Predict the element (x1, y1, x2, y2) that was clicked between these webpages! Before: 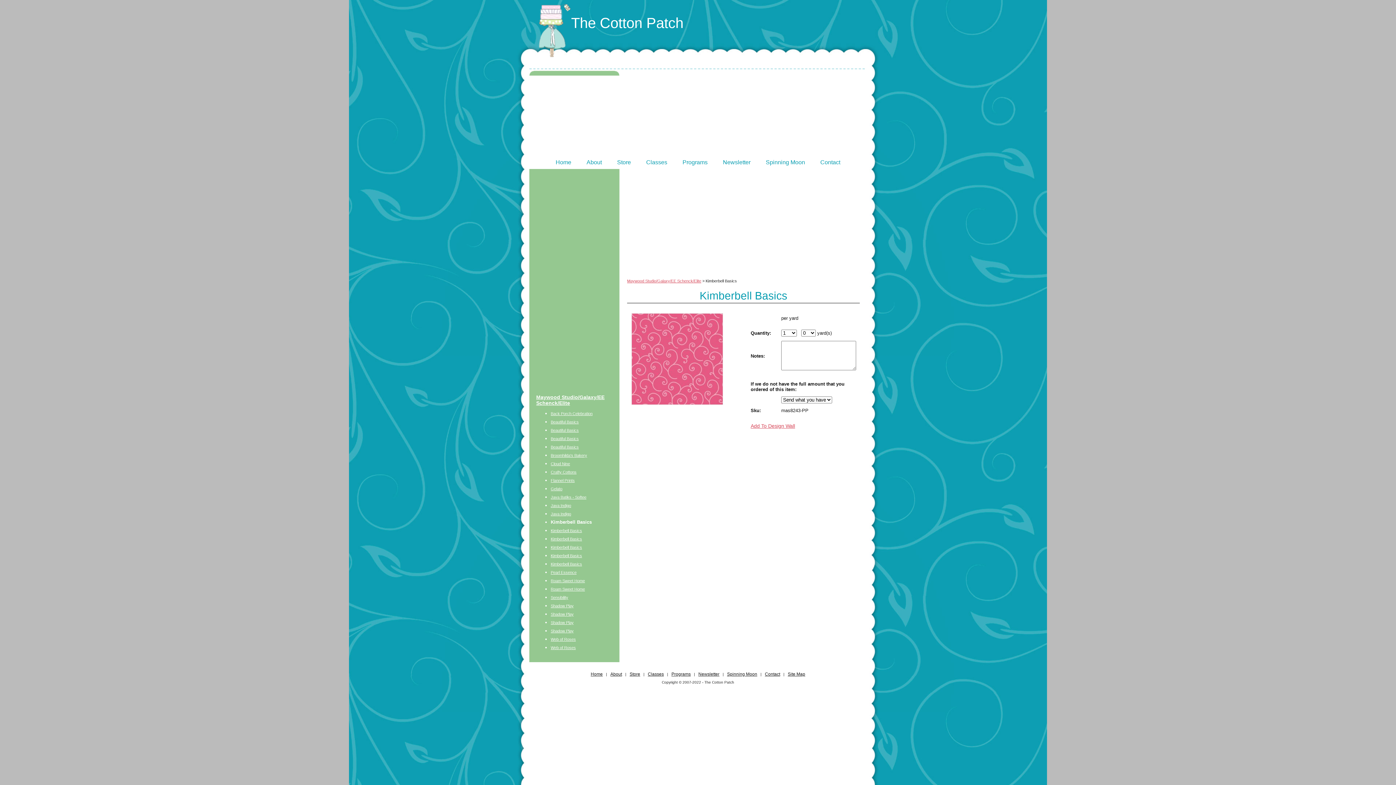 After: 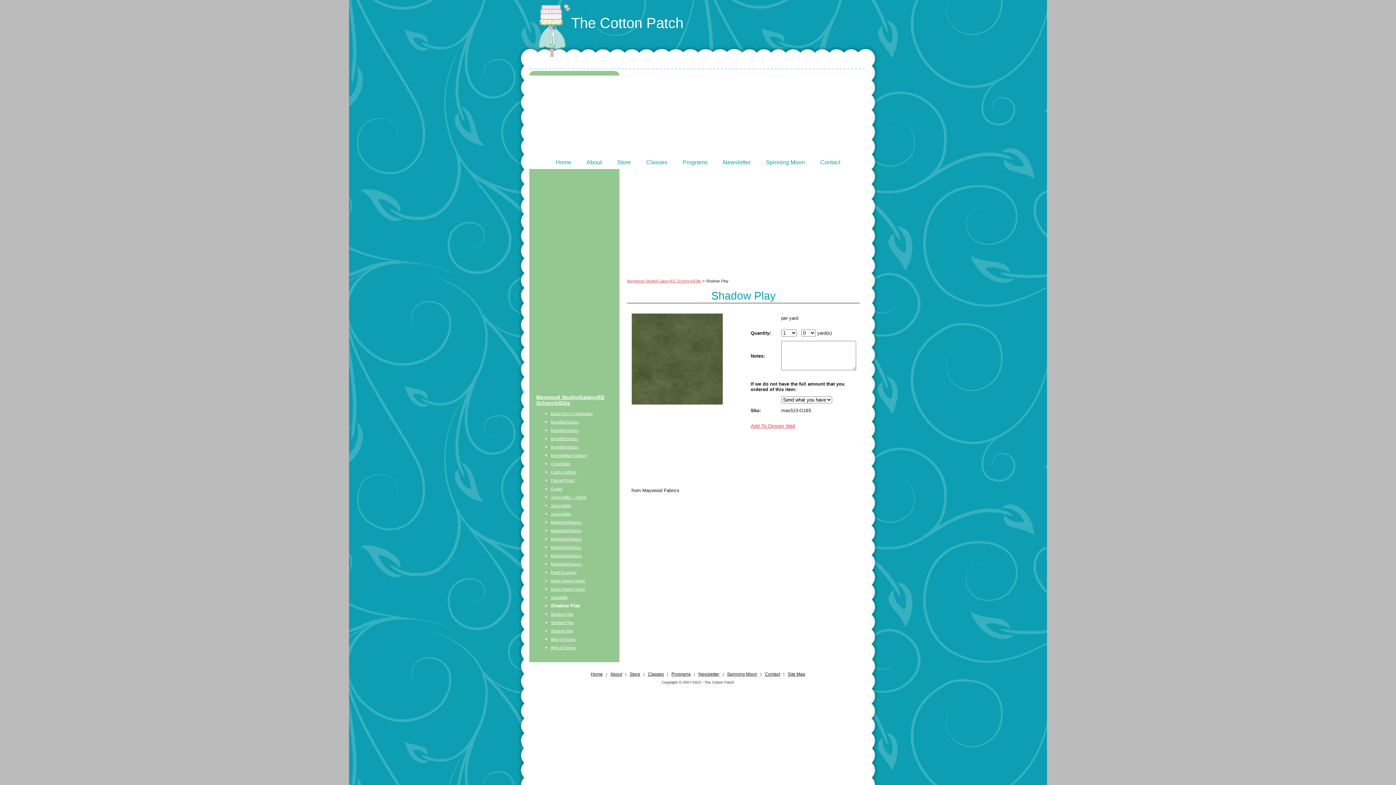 Action: label: Shadow Play bbox: (550, 604, 573, 608)